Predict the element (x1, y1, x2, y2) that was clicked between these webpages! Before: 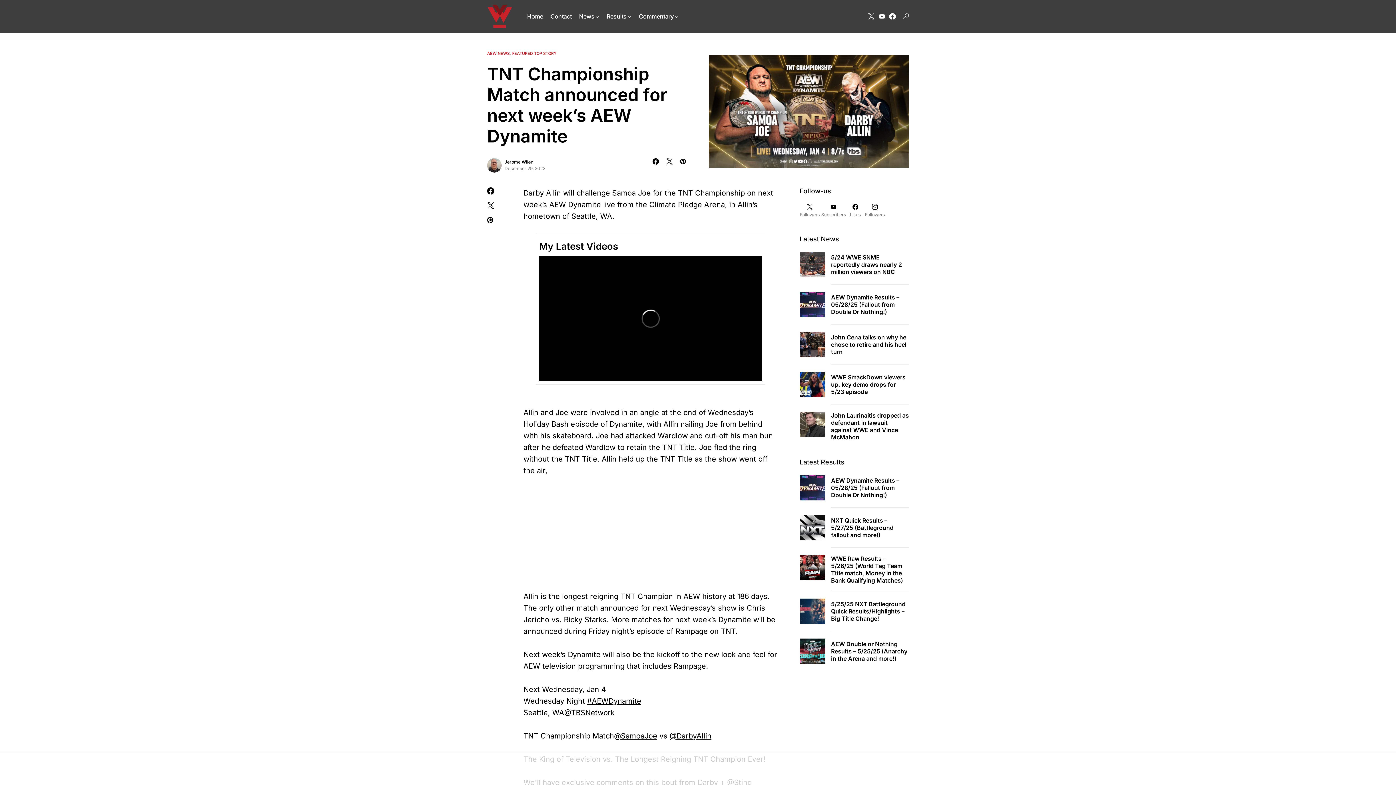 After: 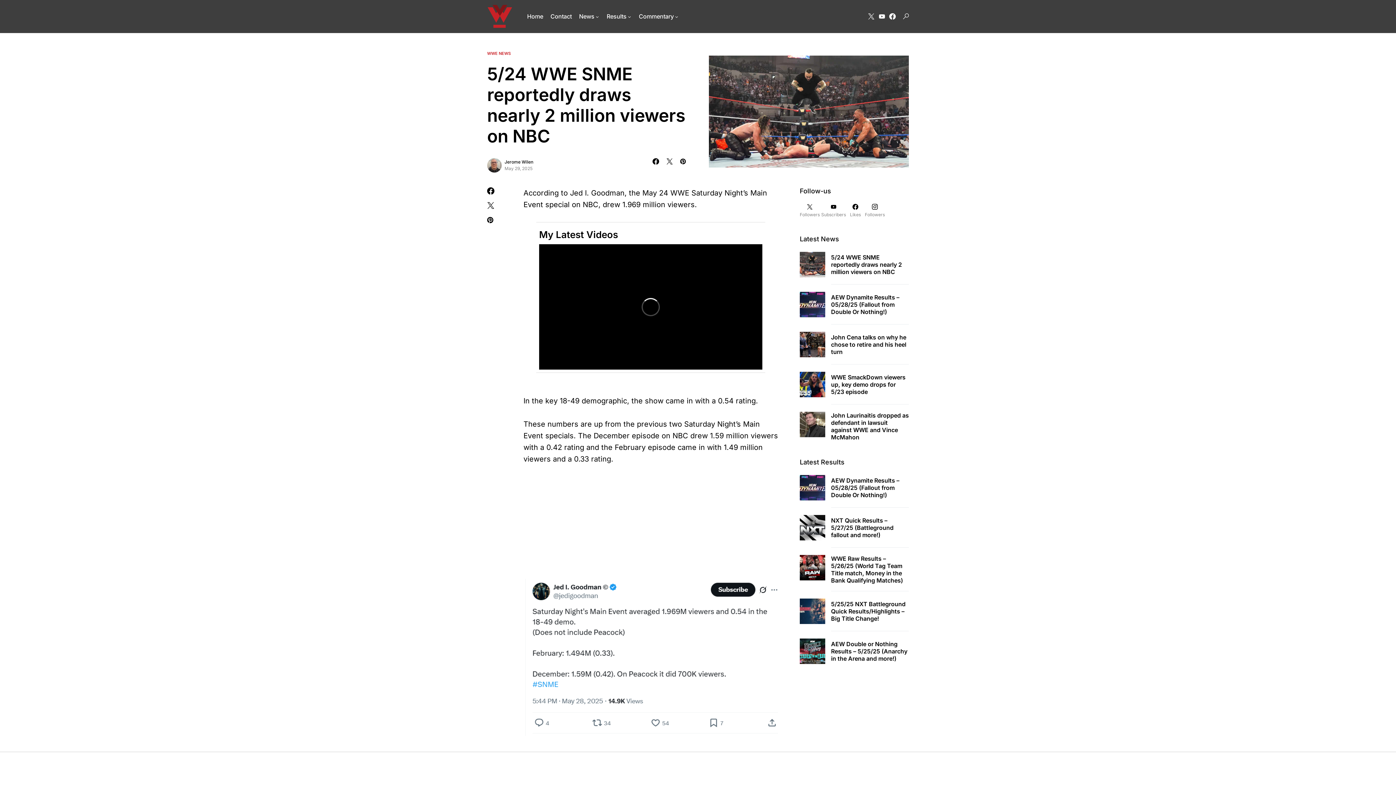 Action: label: 5/24 WWE SNME reportedly draws nearly 2 million viewers on NBC bbox: (831, 253, 909, 275)